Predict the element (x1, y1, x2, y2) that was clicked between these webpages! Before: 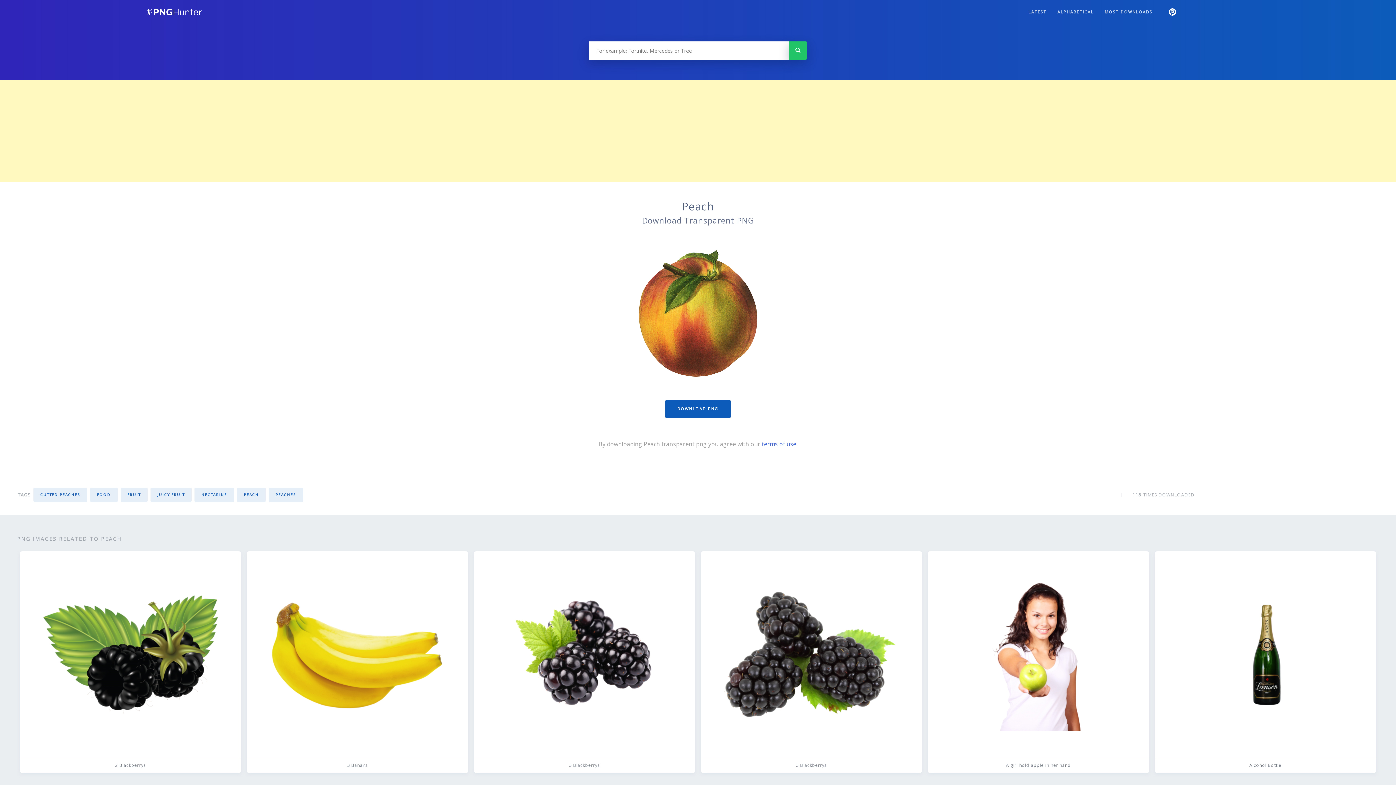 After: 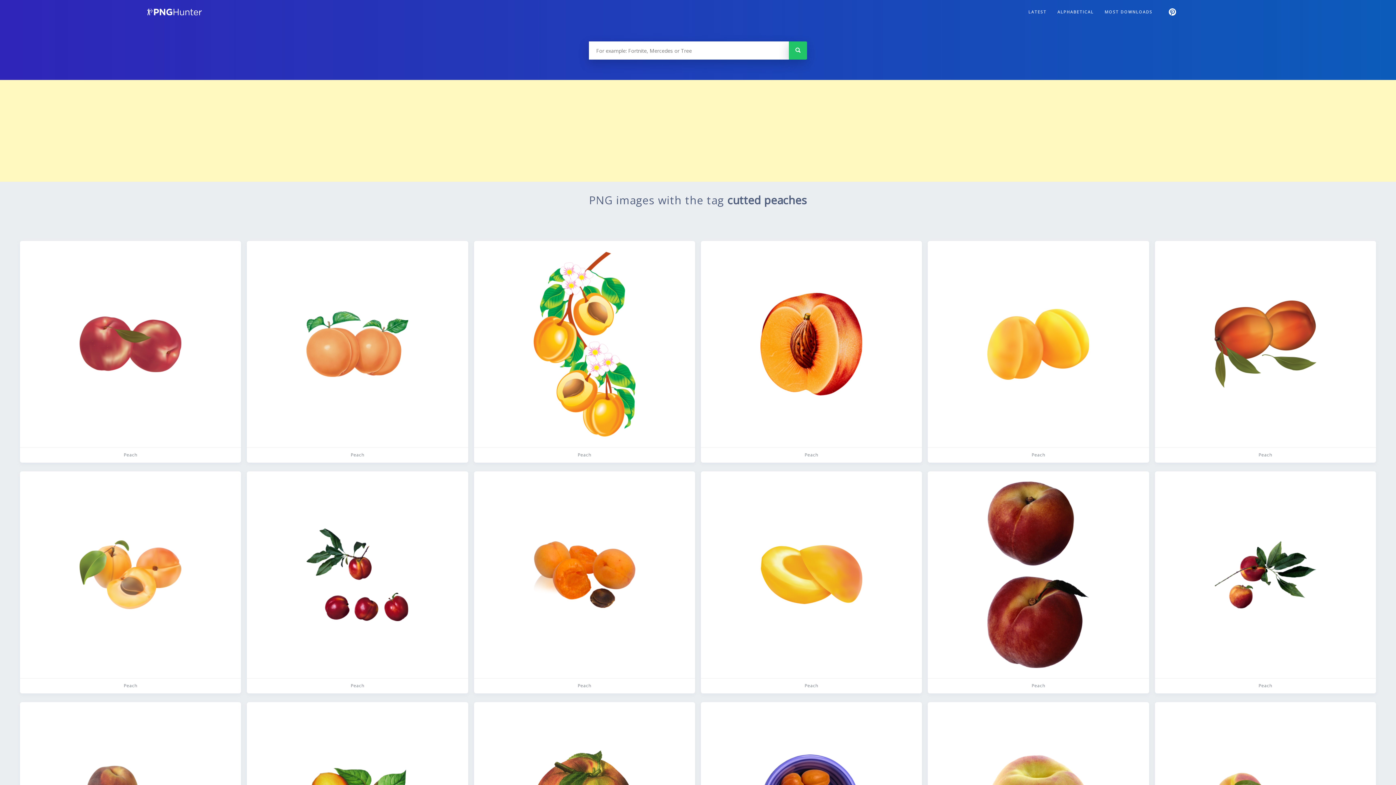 Action: label: CUTTED PEACHES bbox: (33, 488, 87, 502)